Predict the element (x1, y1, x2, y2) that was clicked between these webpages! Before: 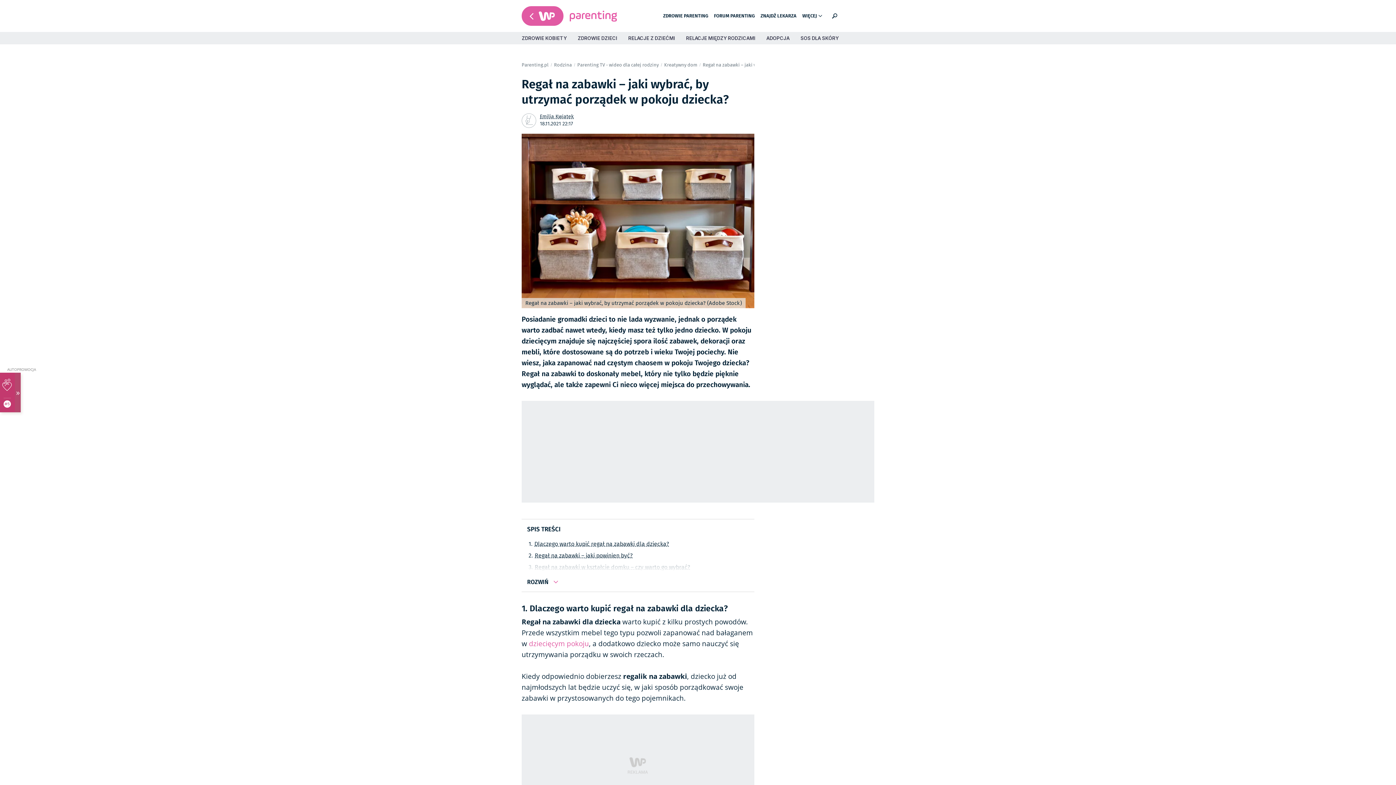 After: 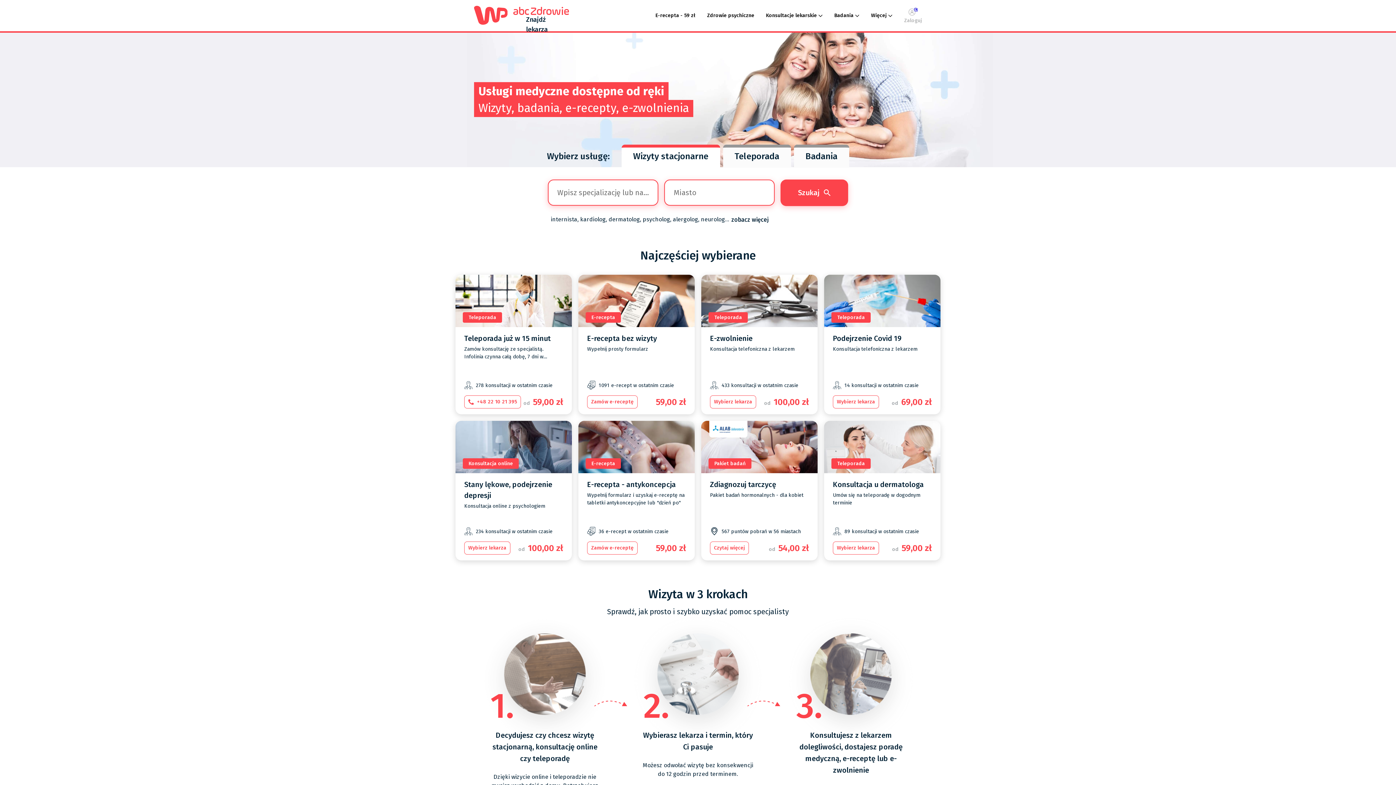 Action: bbox: (760, 12, 796, 19) label: ZNAJDŹ LEKARZA